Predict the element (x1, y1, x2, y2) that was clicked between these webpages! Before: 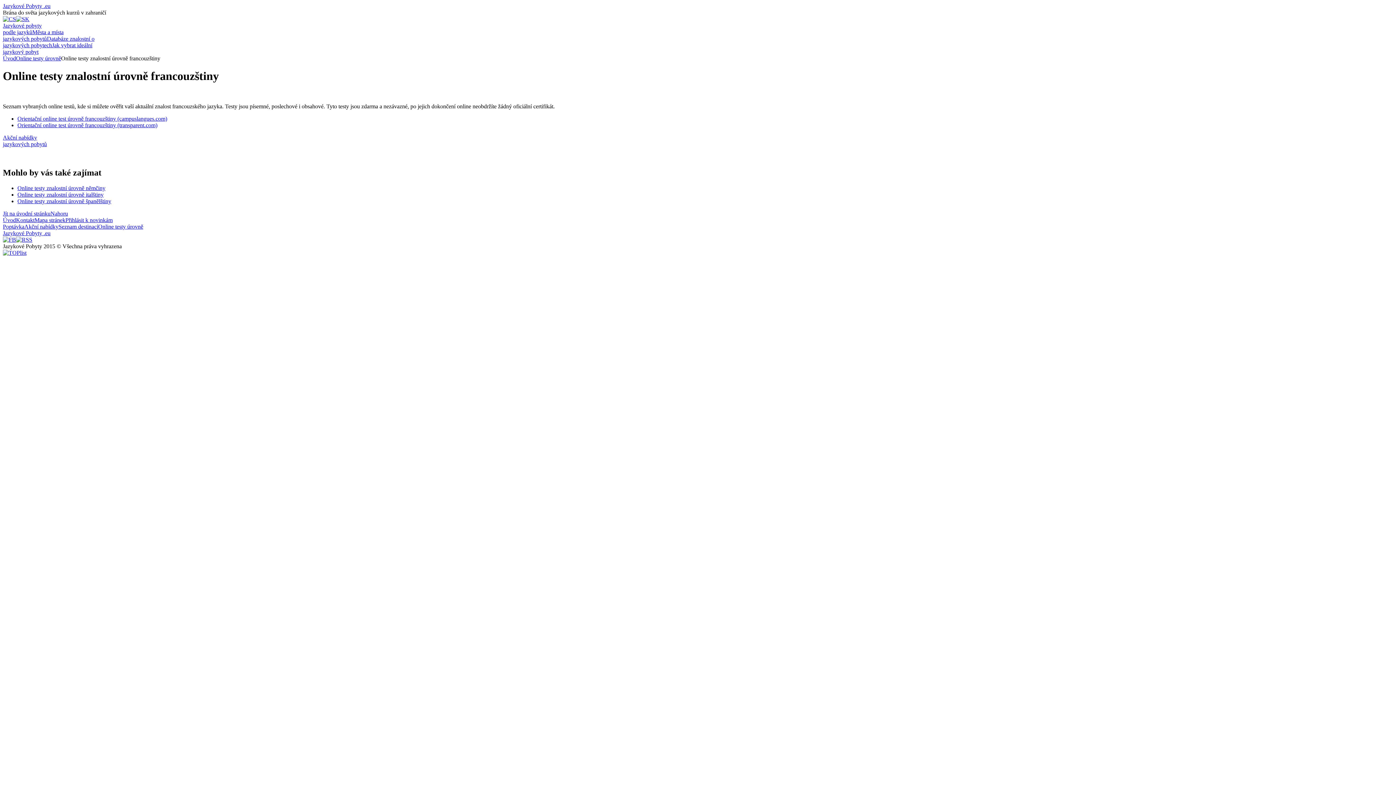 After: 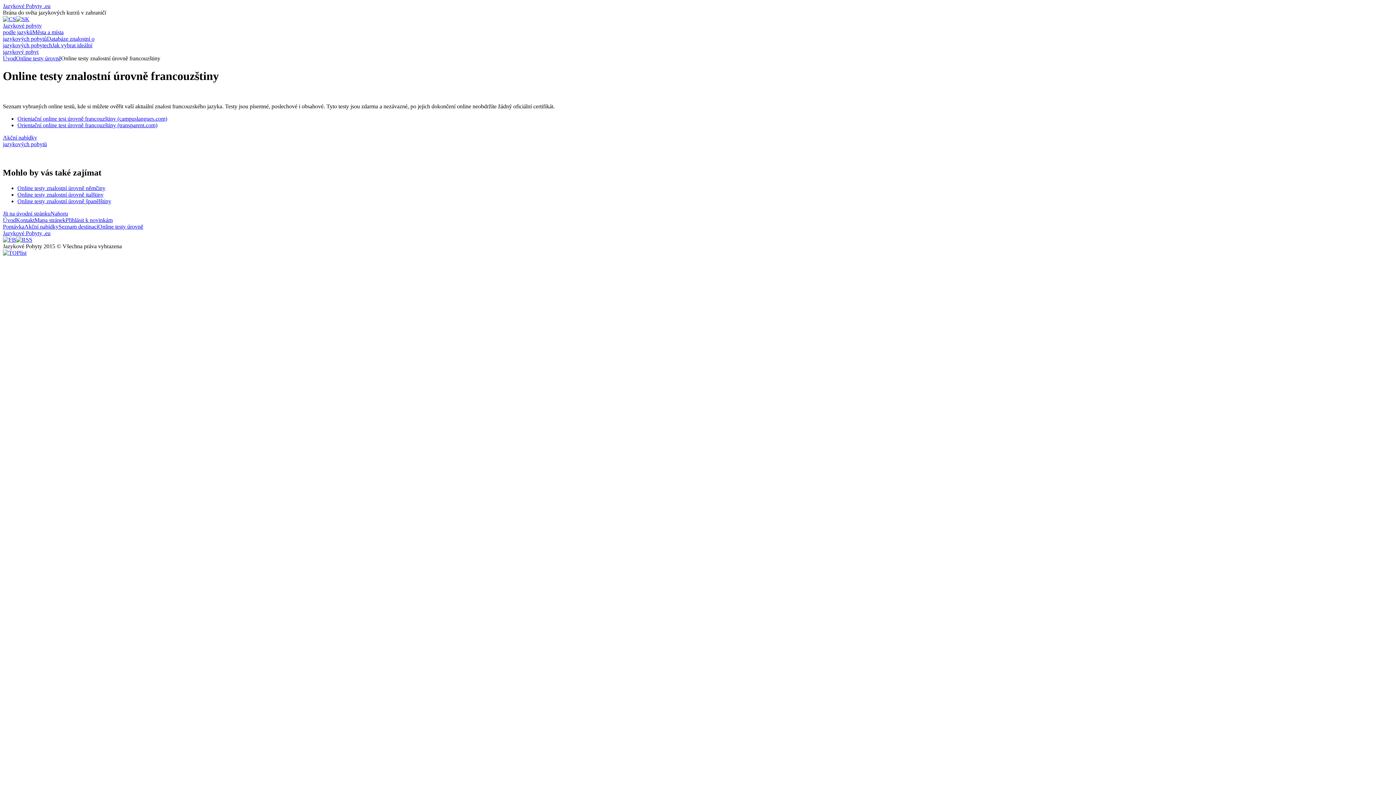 Action: label: Orientační online test úrovně francouzštiny (campuslangues.com) bbox: (17, 115, 167, 121)